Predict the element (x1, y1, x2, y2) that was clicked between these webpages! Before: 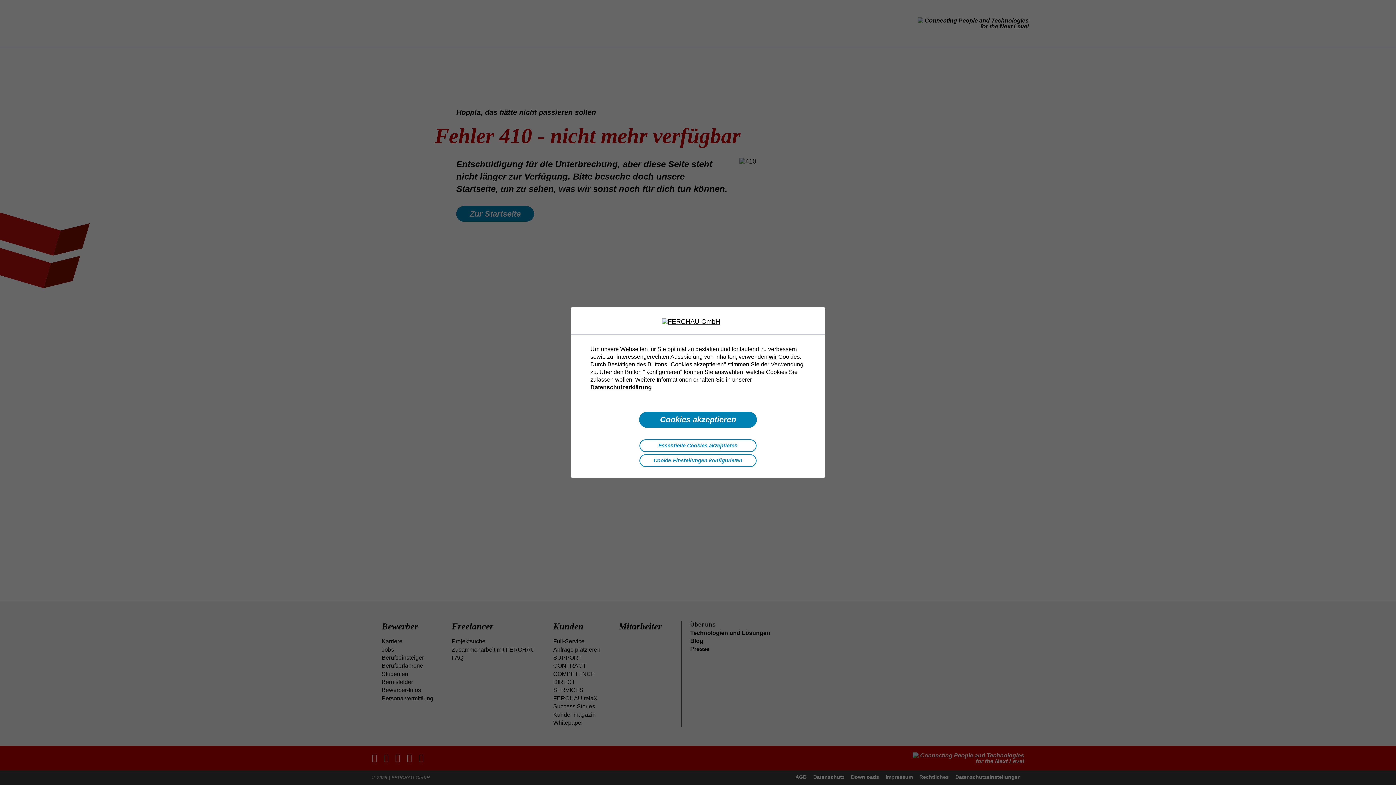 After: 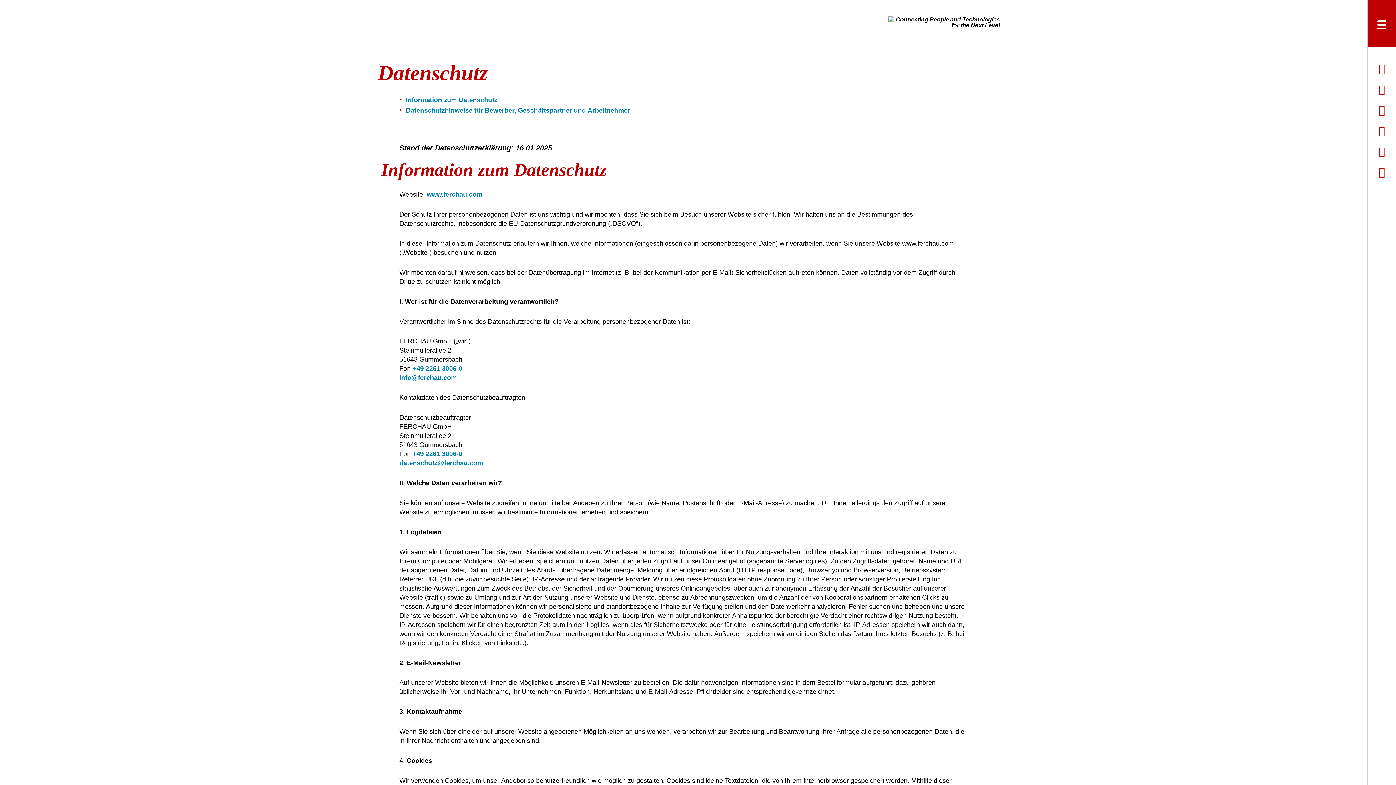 Action: label: Datenschutzerklärung bbox: (590, 383, 652, 390)